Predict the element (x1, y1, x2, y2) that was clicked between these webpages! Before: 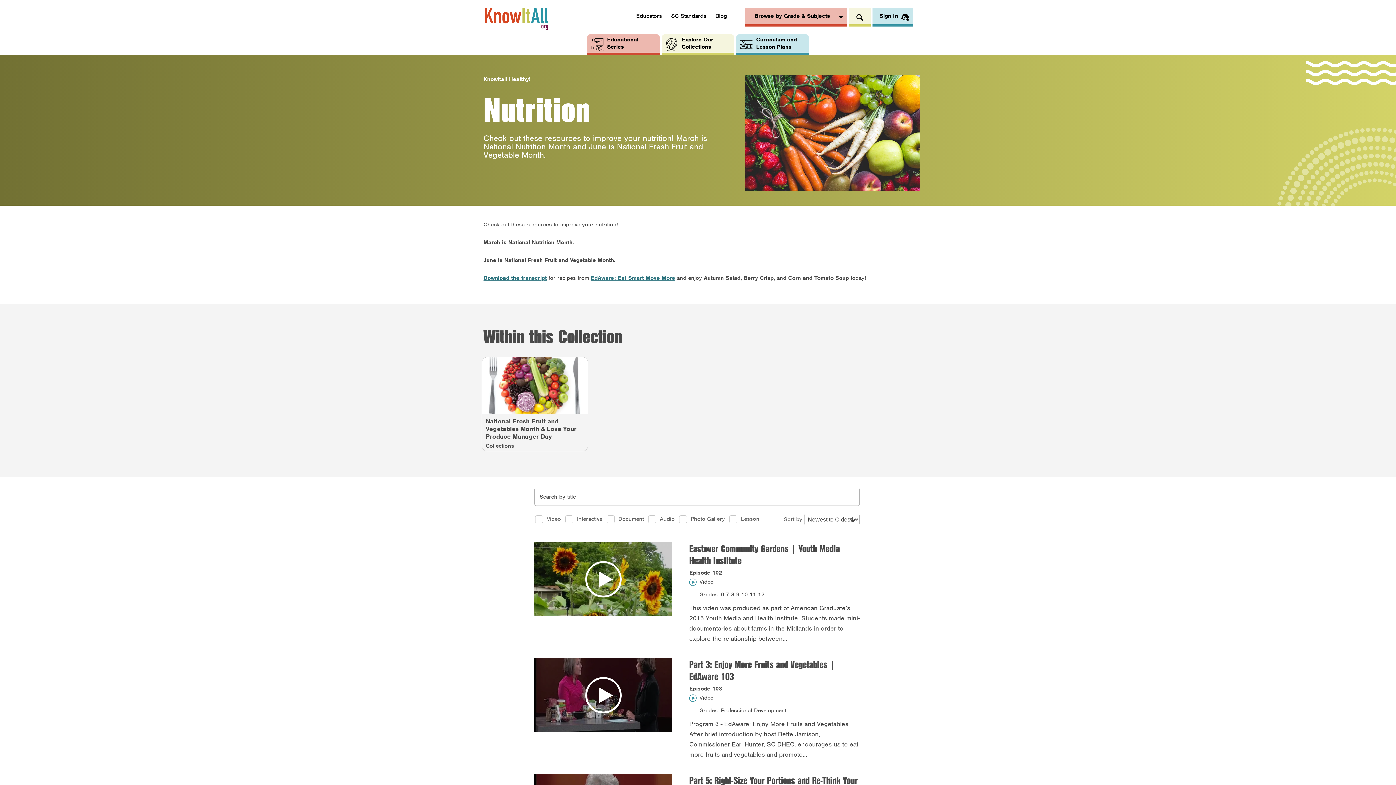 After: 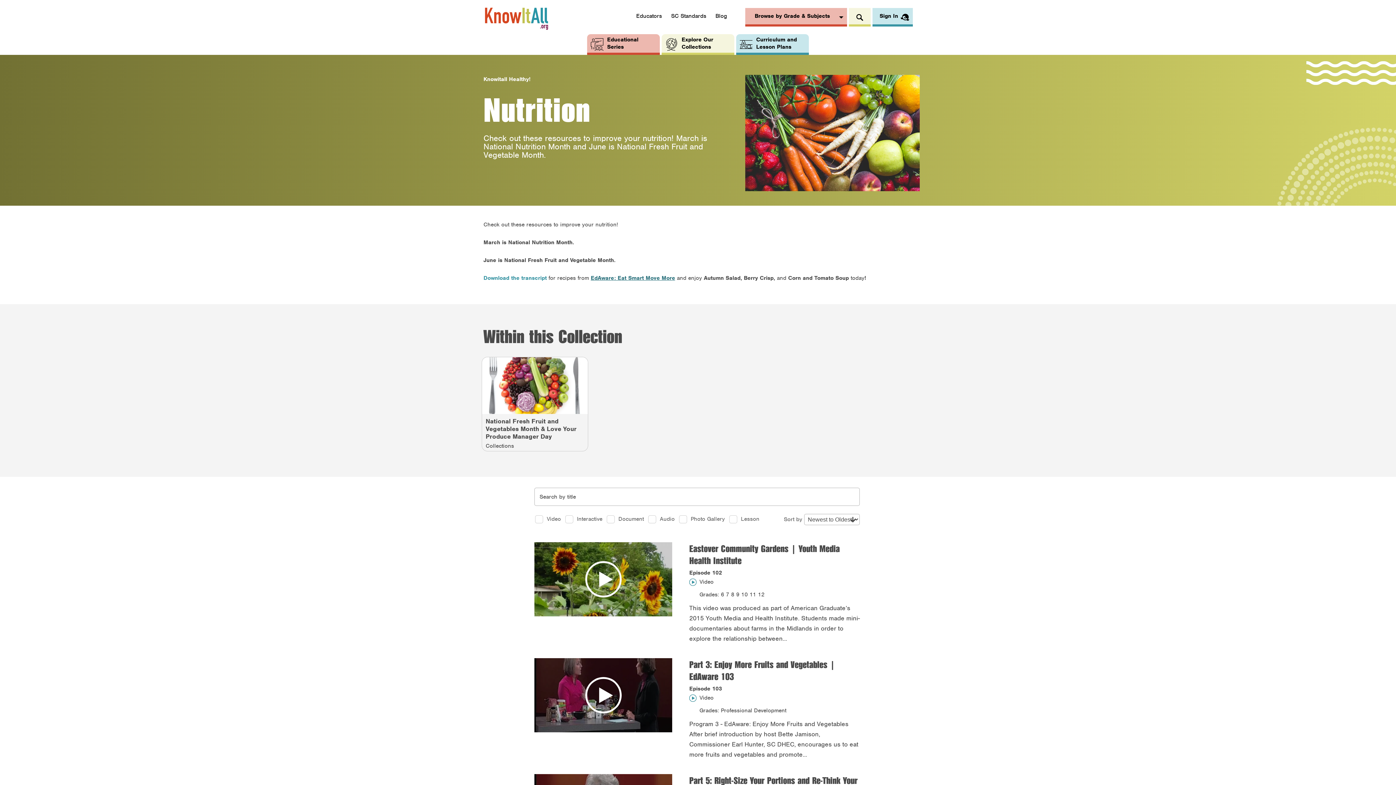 Action: bbox: (483, 274, 546, 281) label: Download the transcript